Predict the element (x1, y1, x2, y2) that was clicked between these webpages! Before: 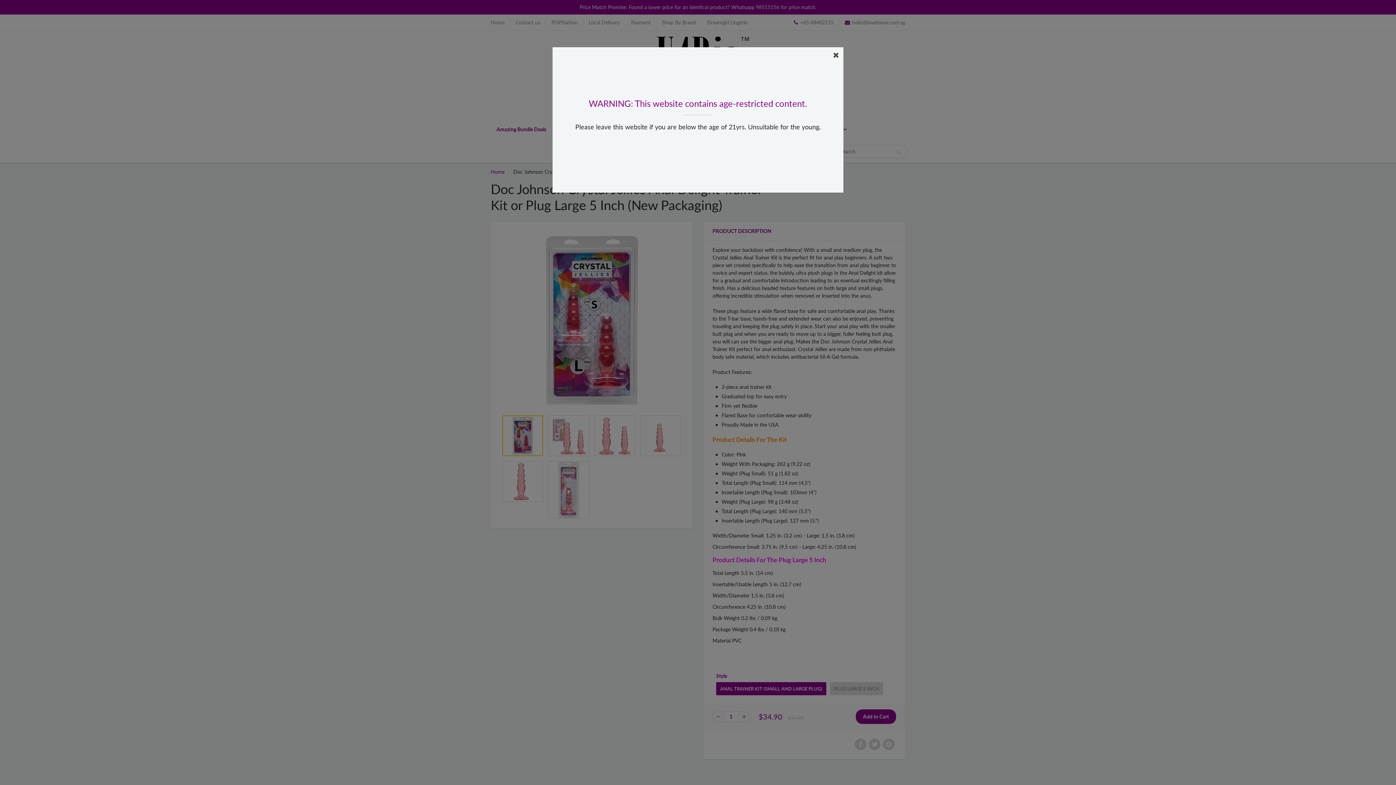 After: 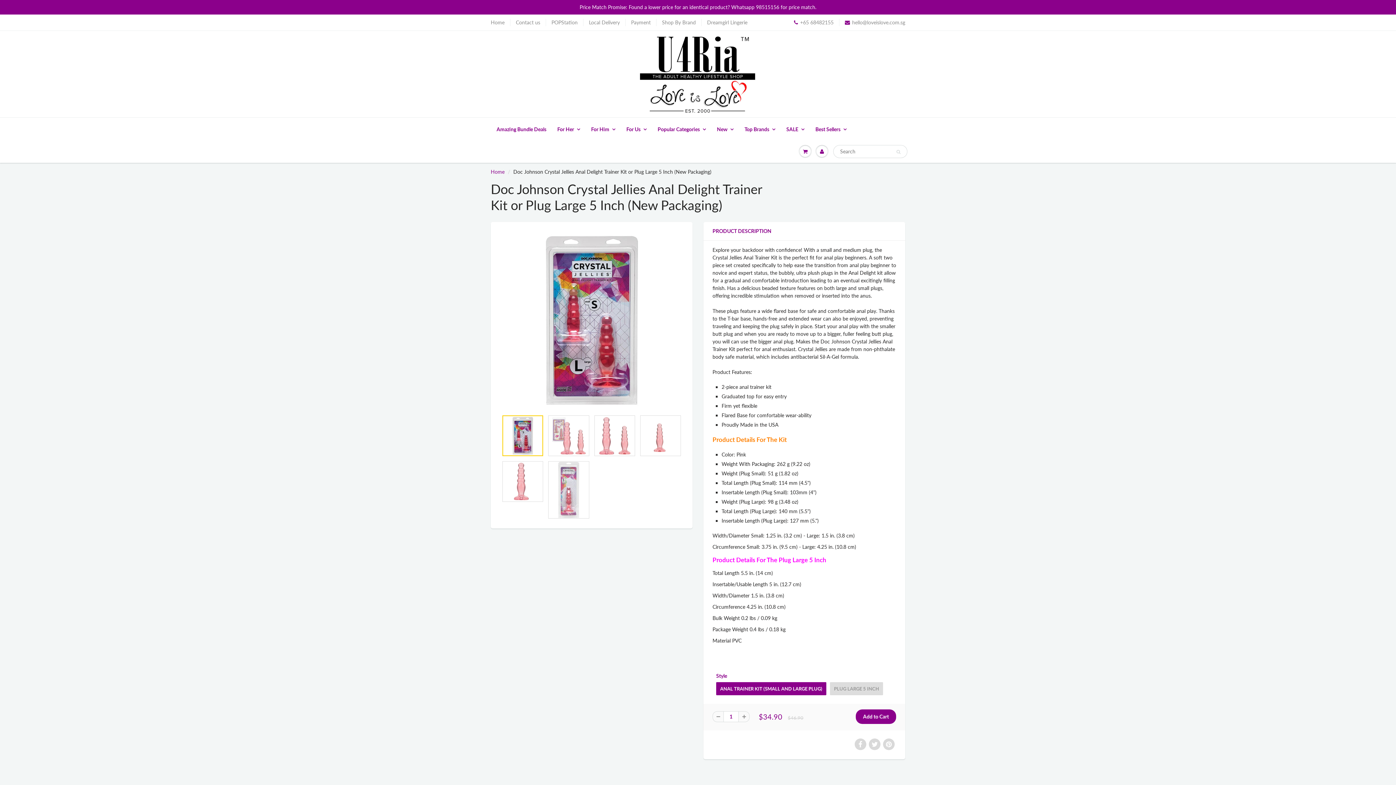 Action: bbox: (833, 50, 839, 58)